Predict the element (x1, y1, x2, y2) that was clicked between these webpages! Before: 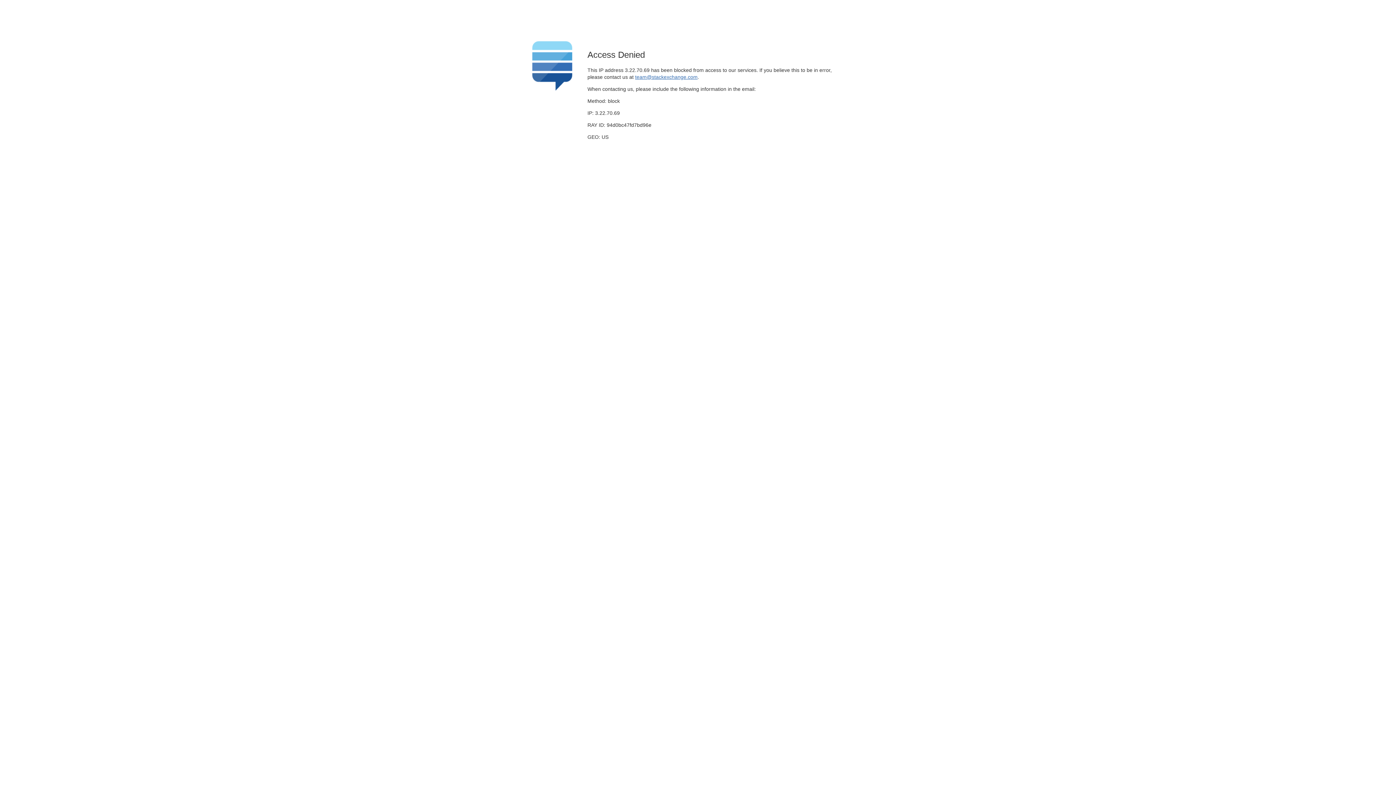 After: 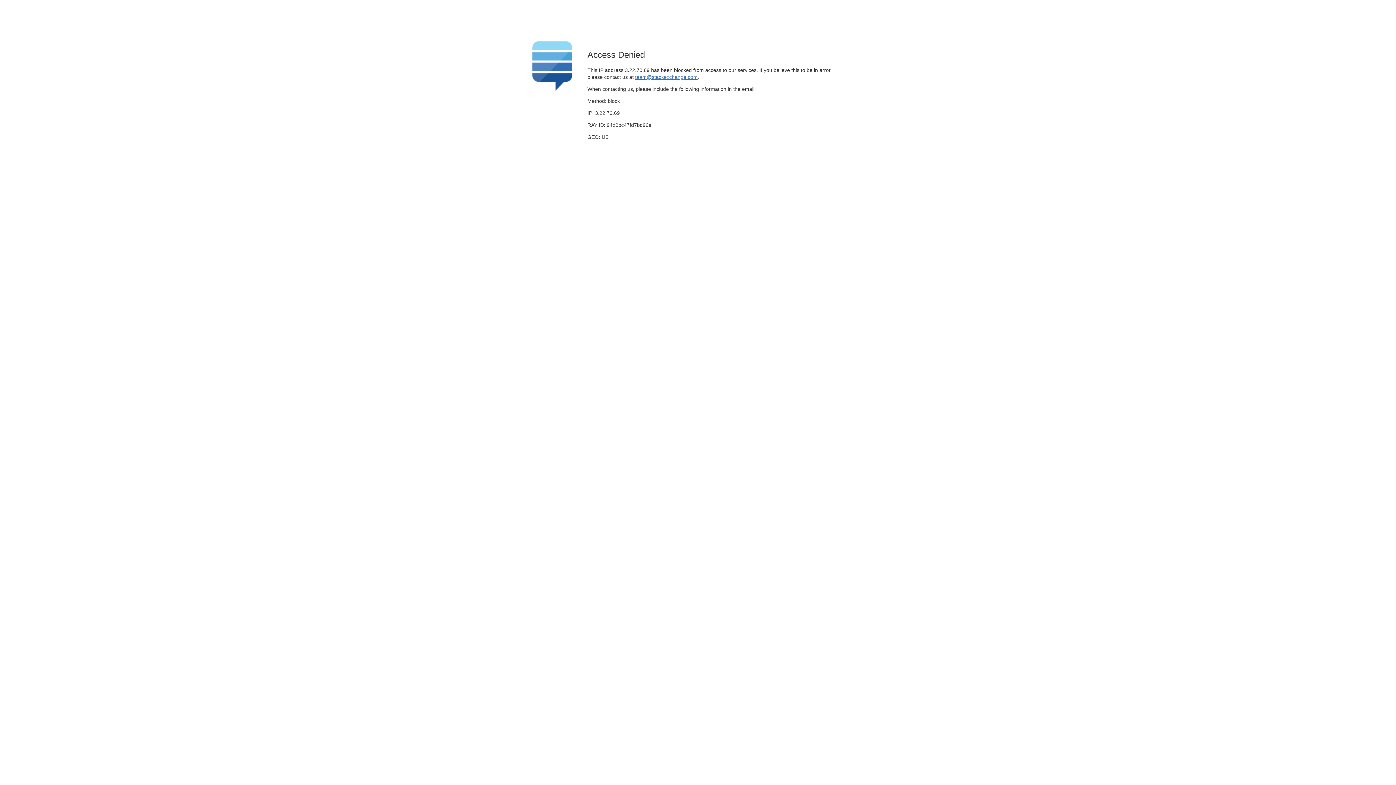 Action: label: team@stackexchange.com bbox: (635, 74, 697, 79)